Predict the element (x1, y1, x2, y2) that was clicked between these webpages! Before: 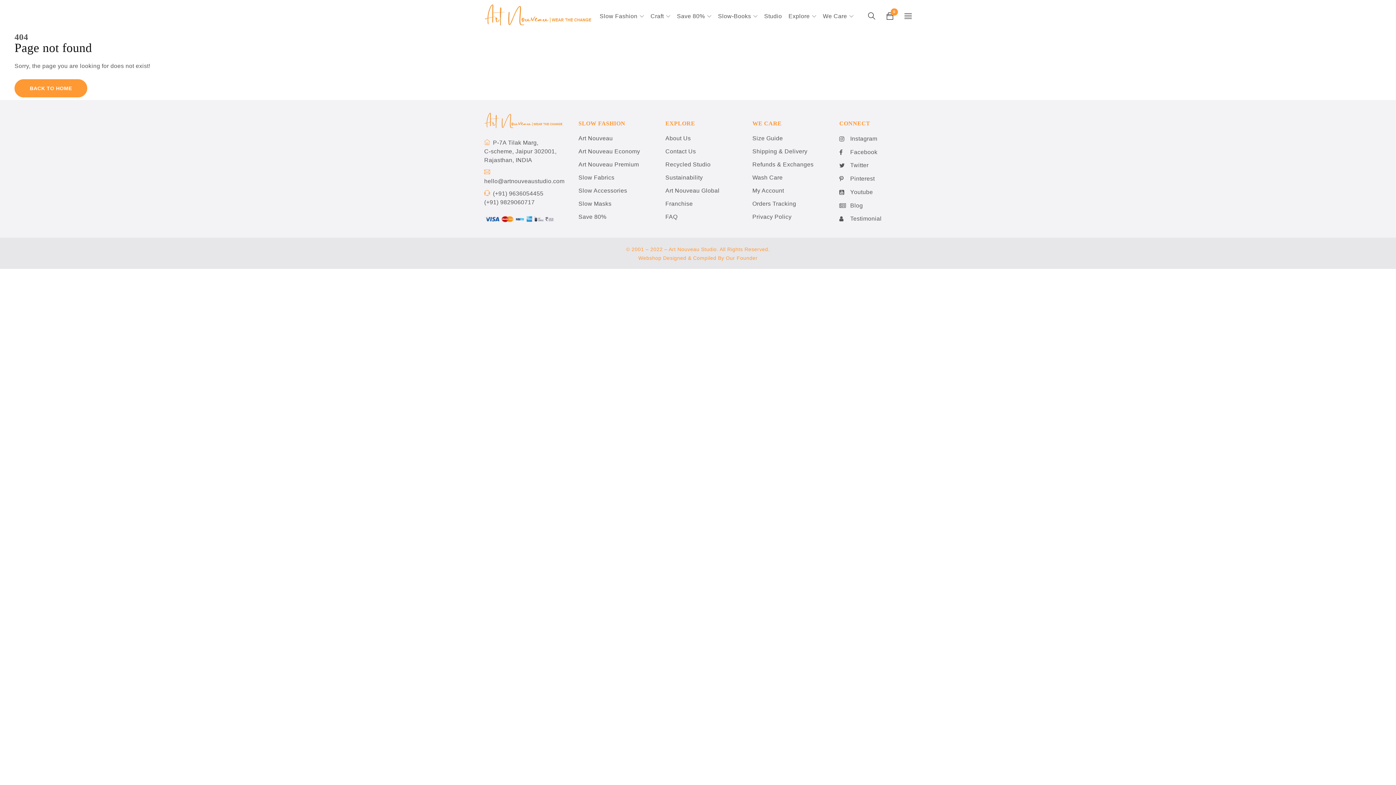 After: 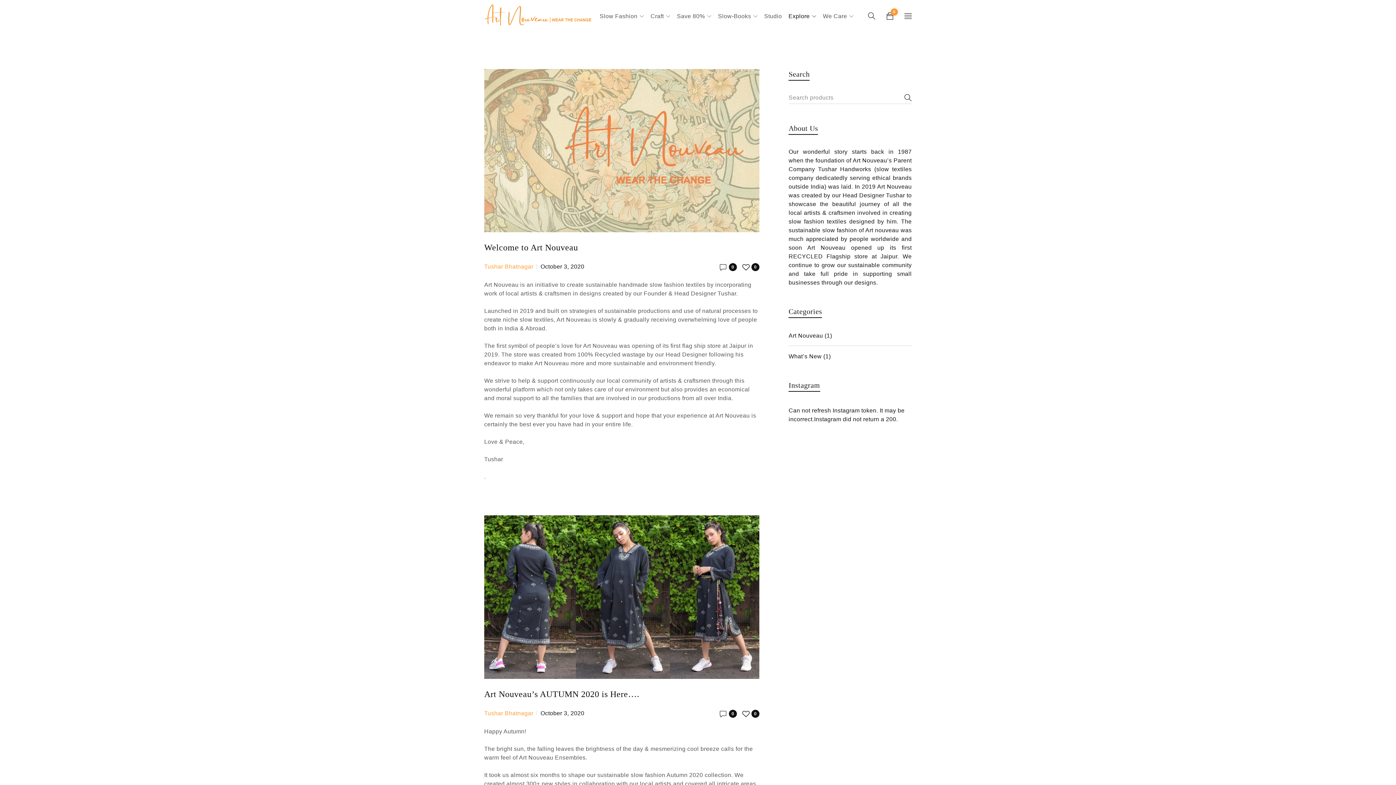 Action: label: Blog bbox: (839, 201, 881, 210)